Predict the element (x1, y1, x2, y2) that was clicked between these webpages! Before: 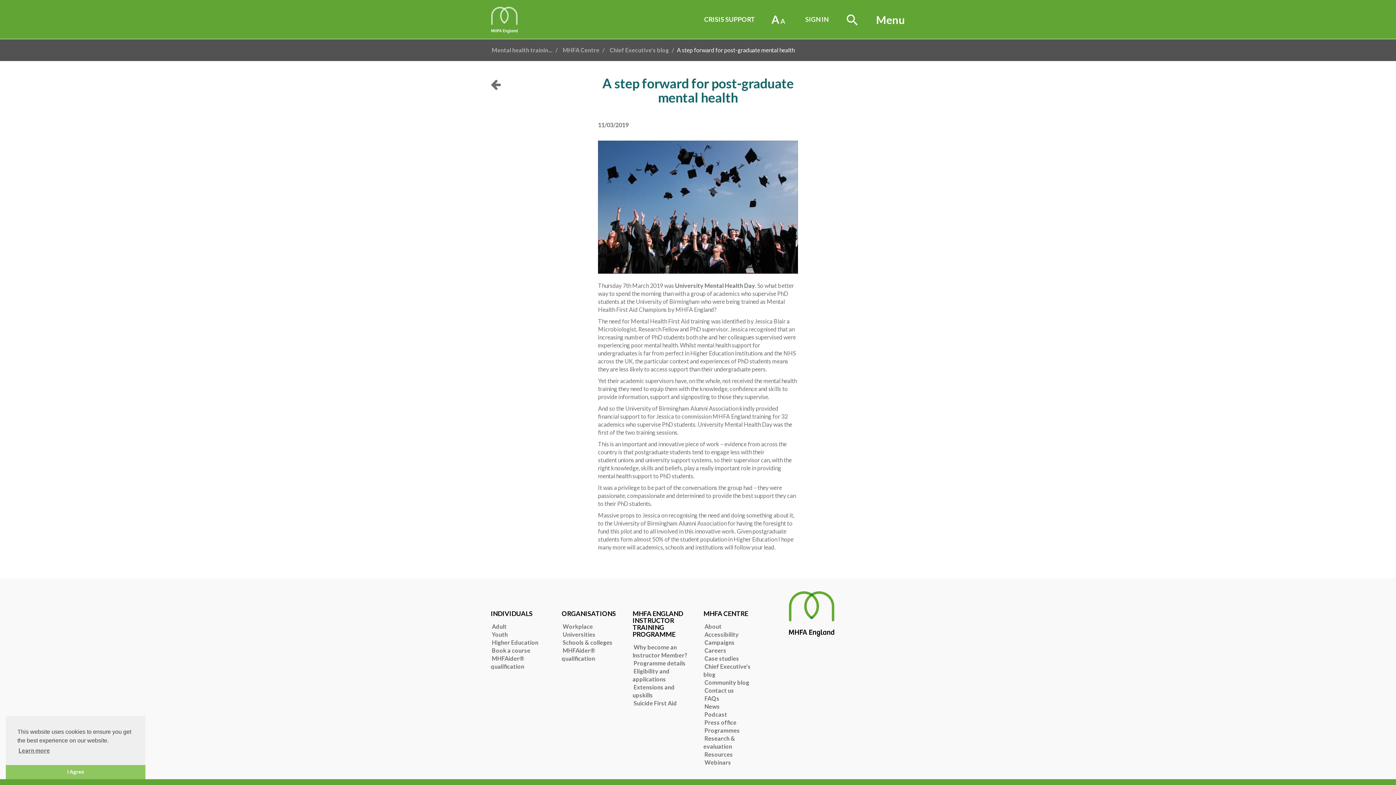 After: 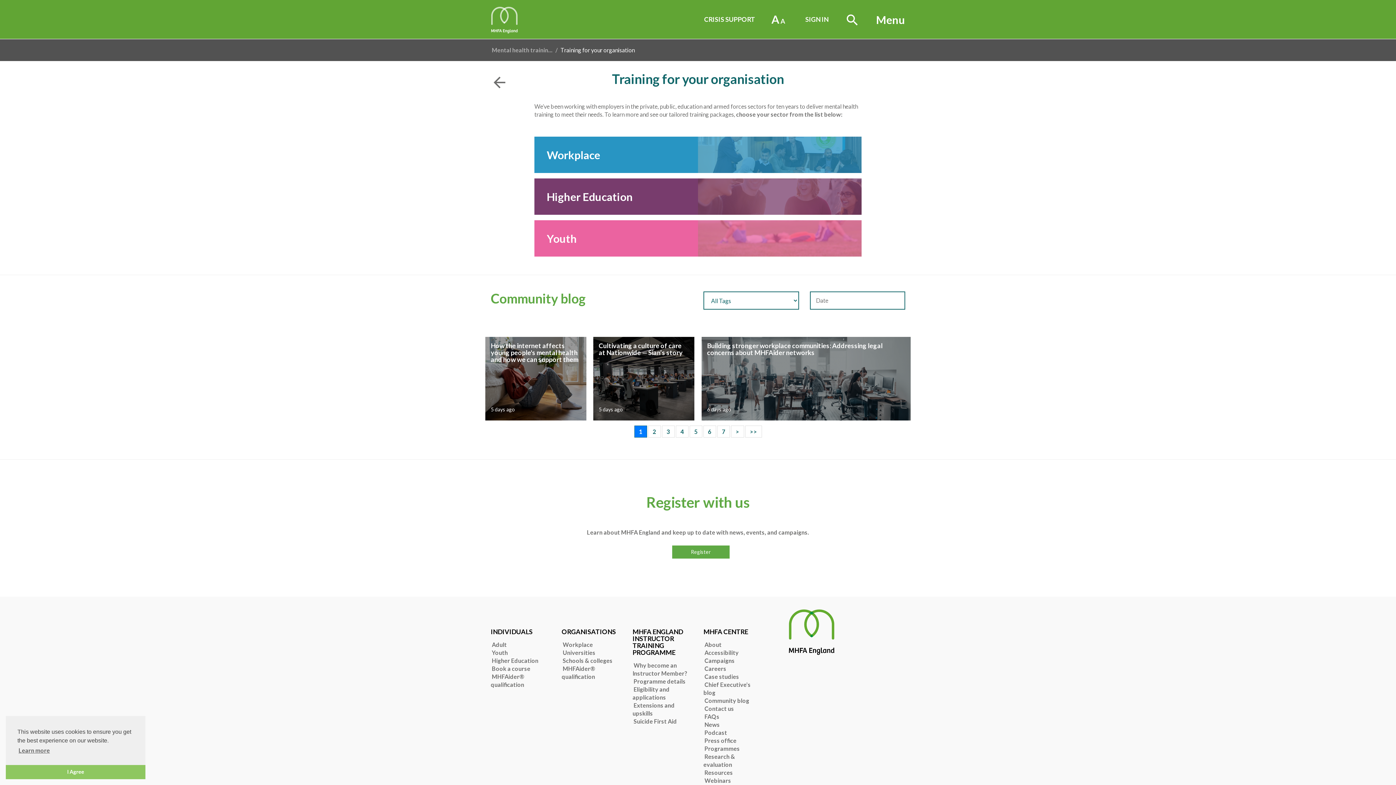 Action: label: ORGANISATIONS bbox: (561, 610, 621, 617)